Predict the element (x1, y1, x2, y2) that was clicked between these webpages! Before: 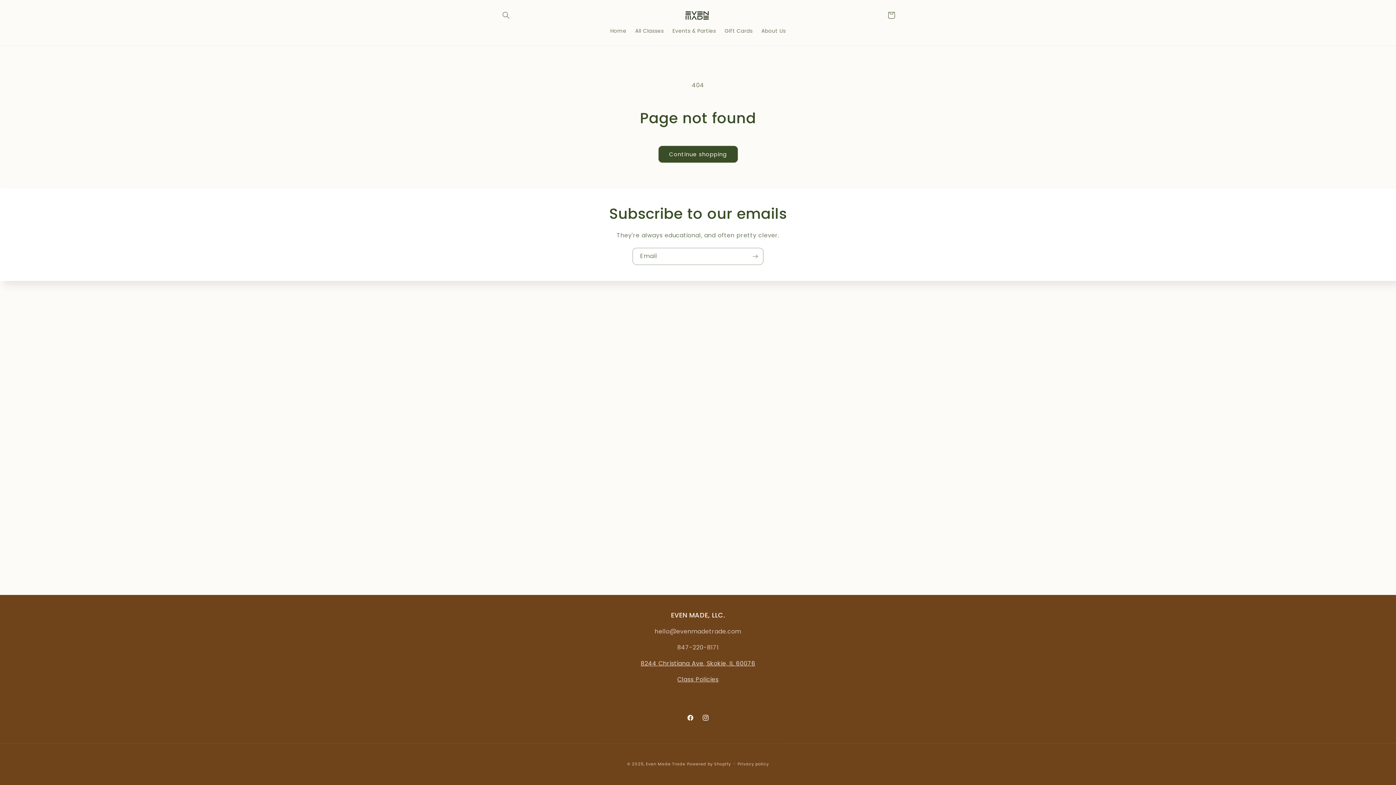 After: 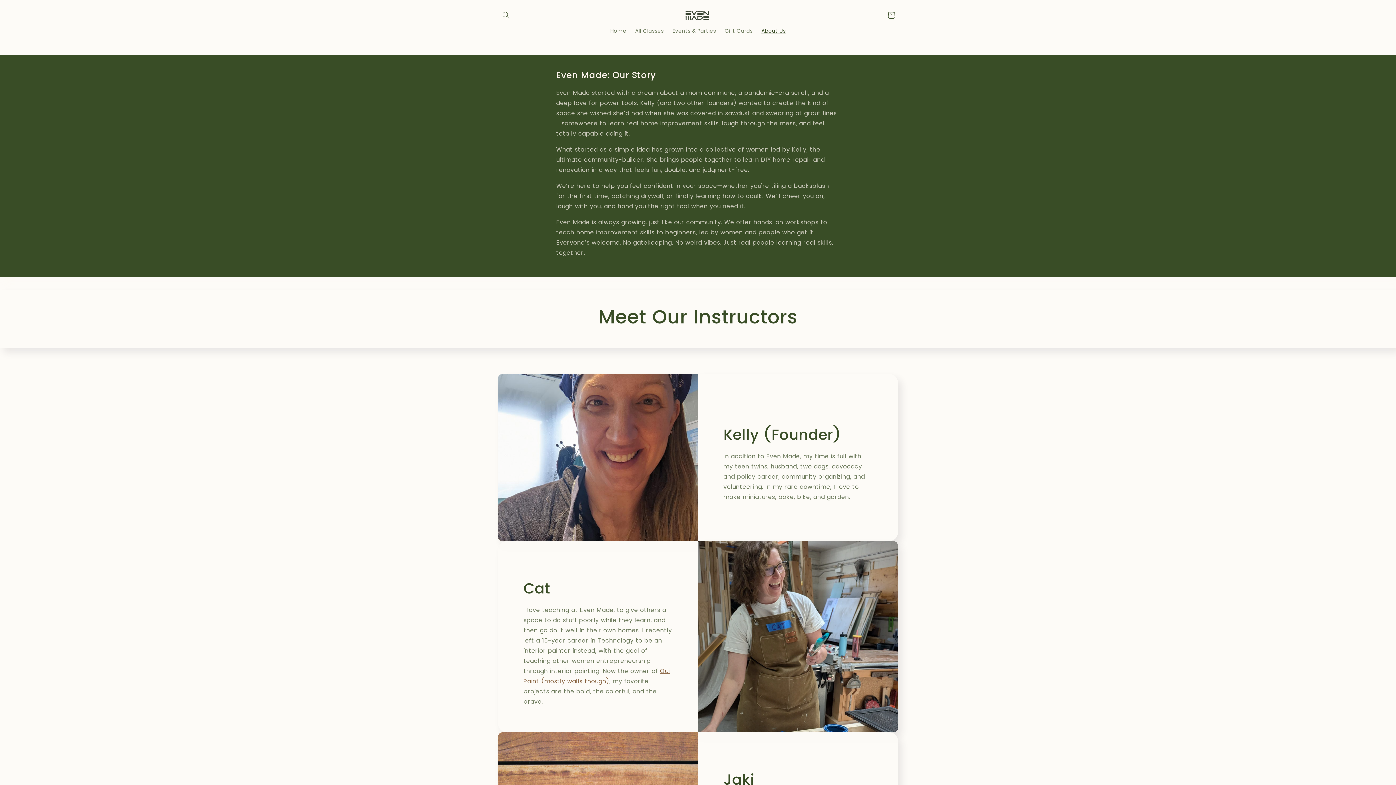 Action: bbox: (757, 23, 790, 38) label: About Us